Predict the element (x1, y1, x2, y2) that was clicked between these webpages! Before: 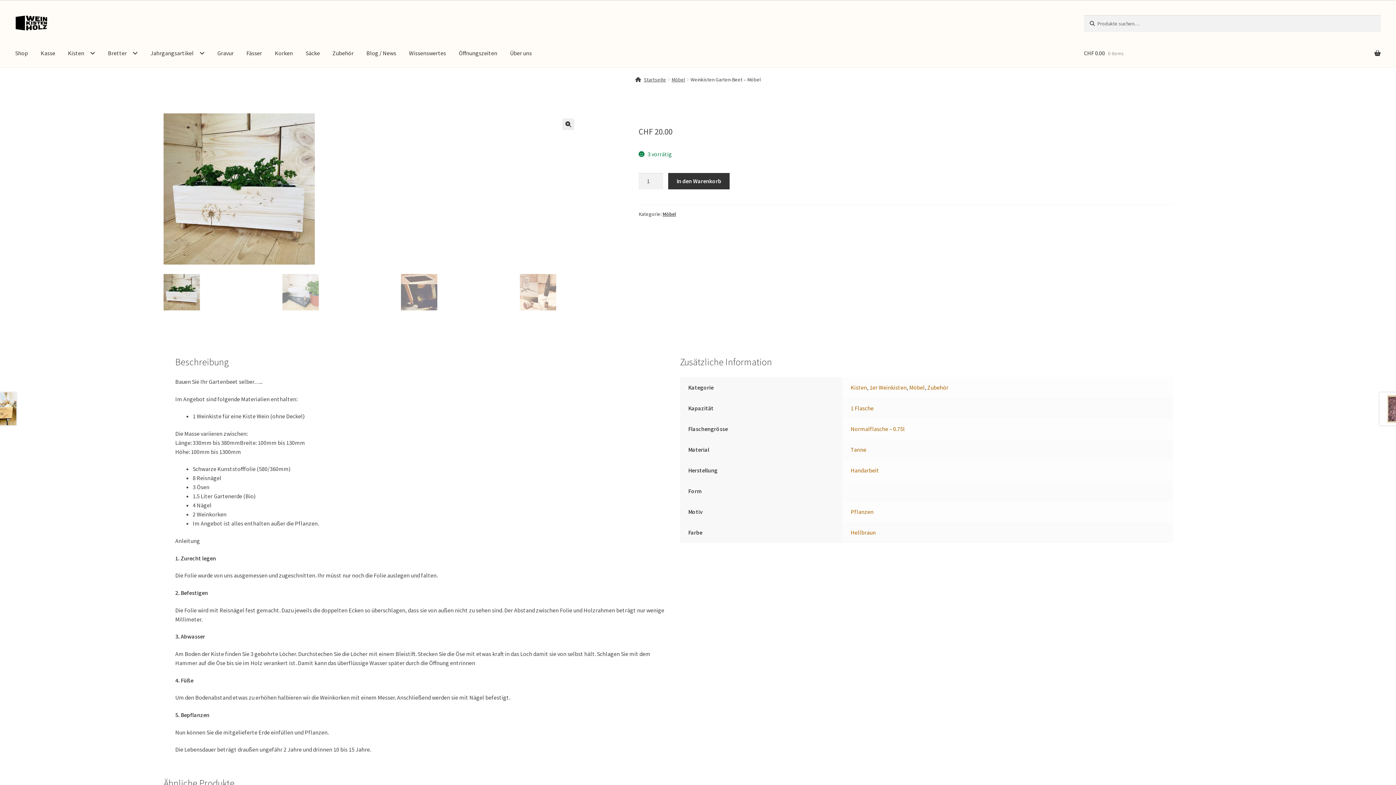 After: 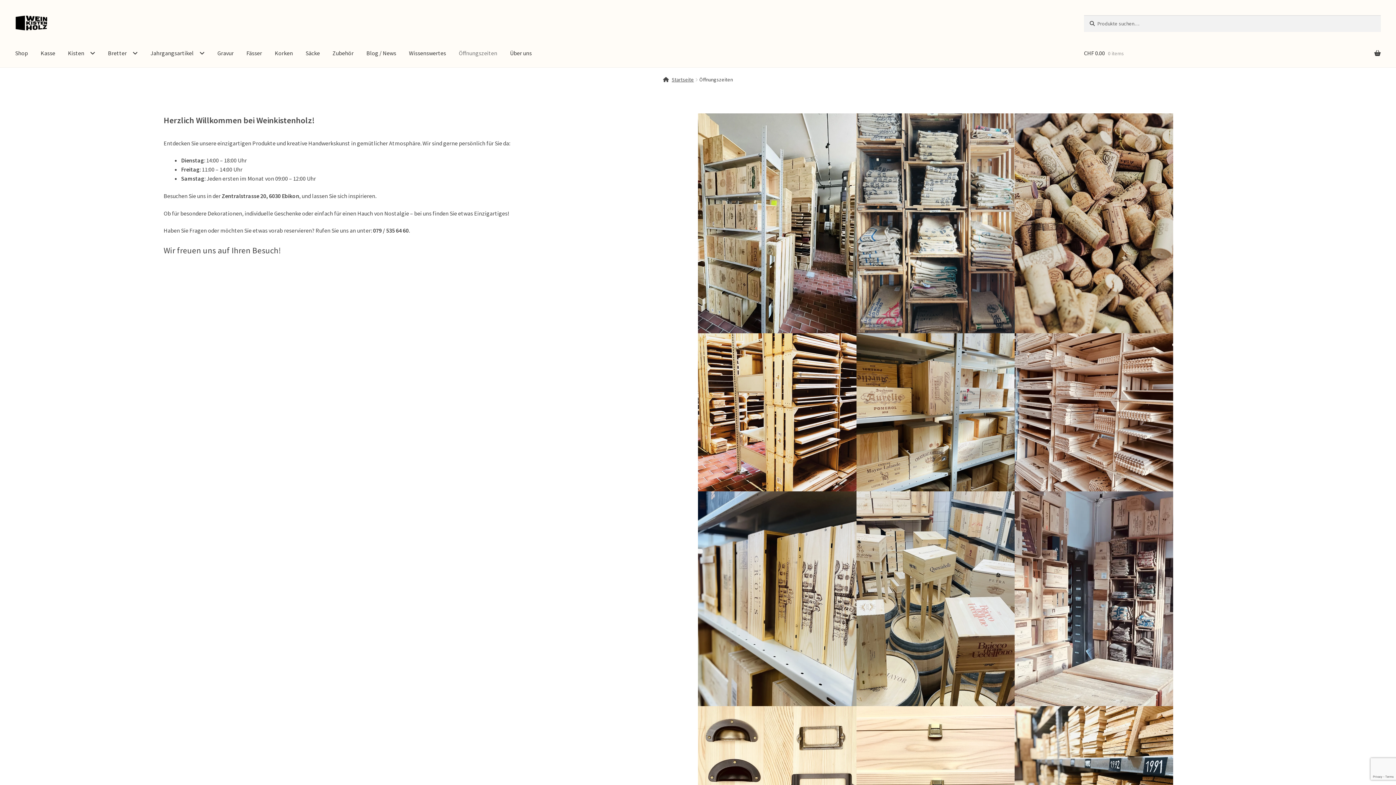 Action: bbox: (453, 39, 503, 67) label: Öffnungszeiten